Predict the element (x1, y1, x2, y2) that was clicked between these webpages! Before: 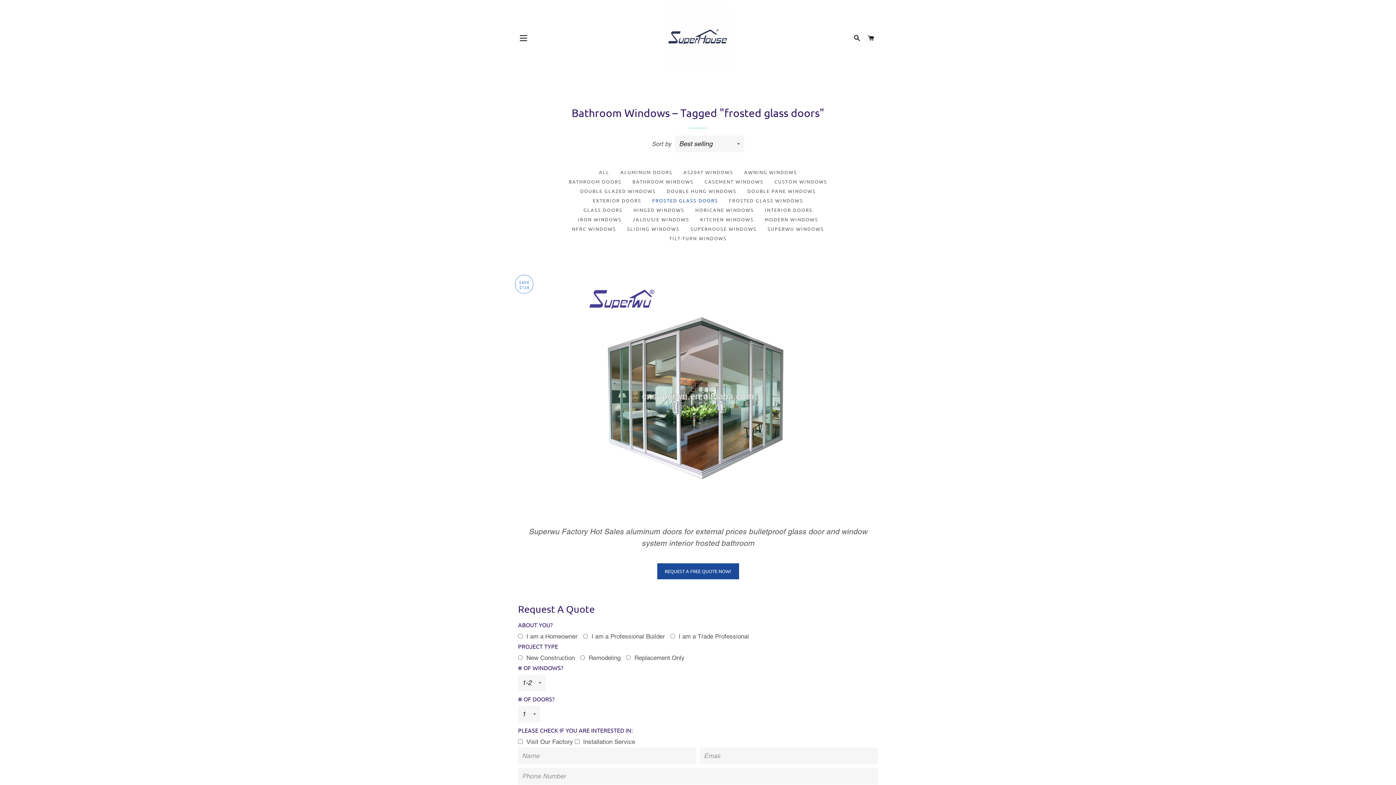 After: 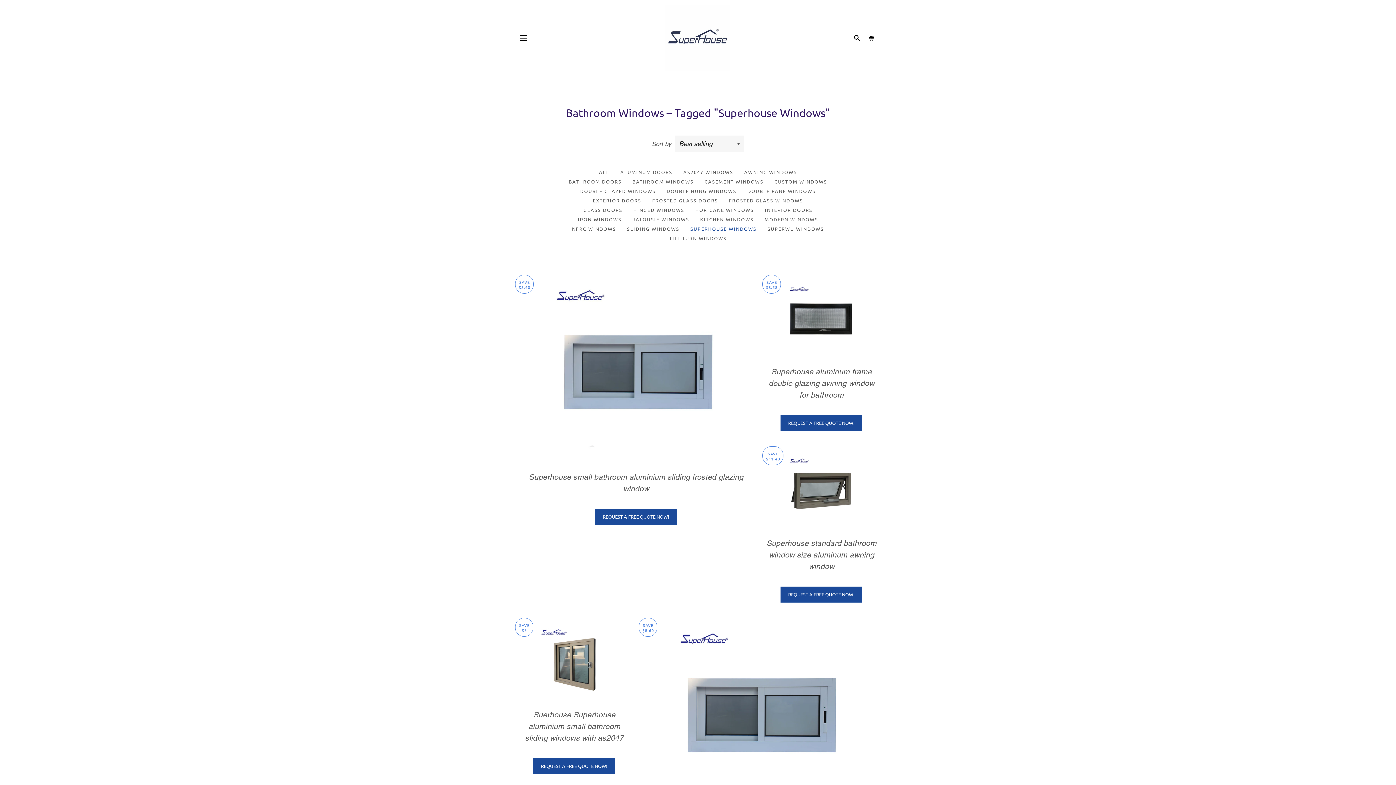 Action: bbox: (685, 224, 762, 233) label: SUPERHOUSE WINDOWS